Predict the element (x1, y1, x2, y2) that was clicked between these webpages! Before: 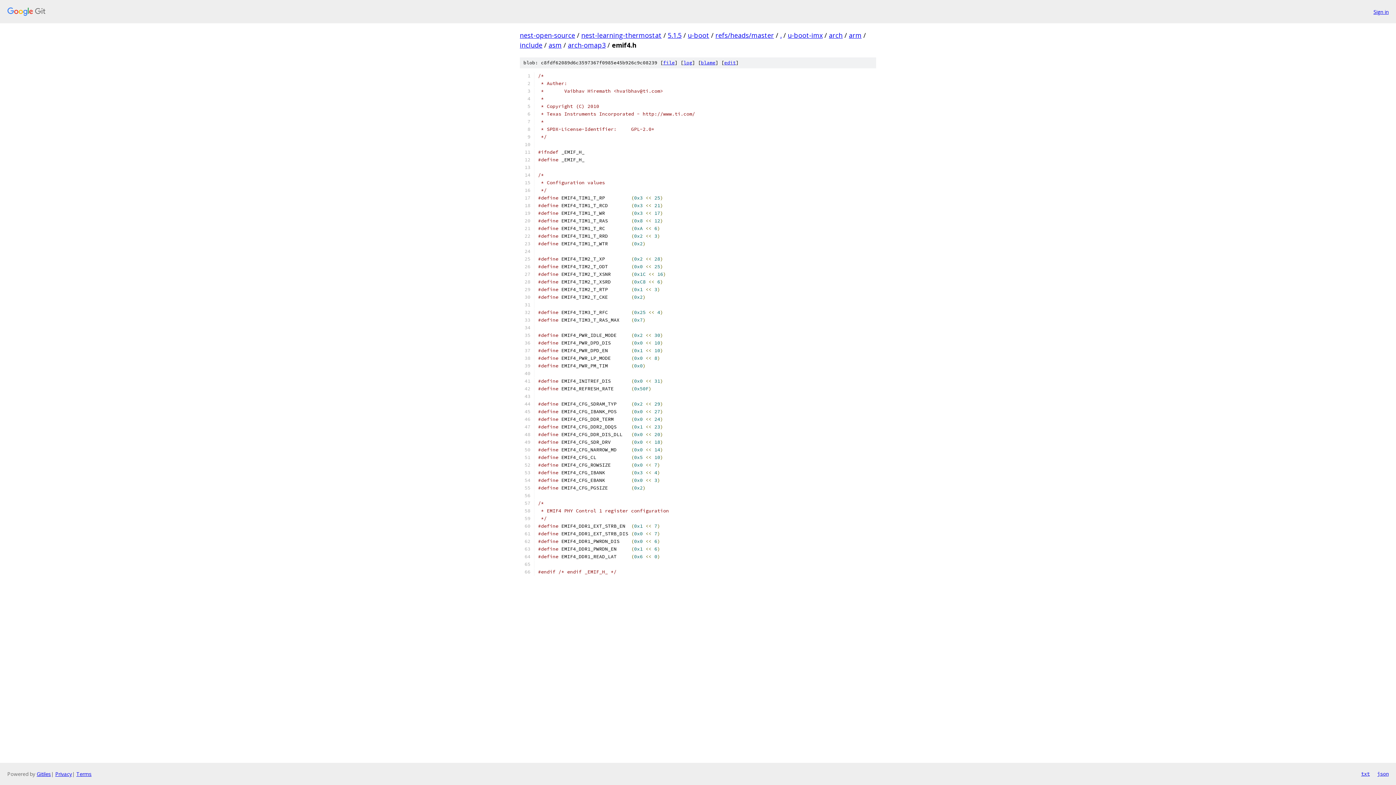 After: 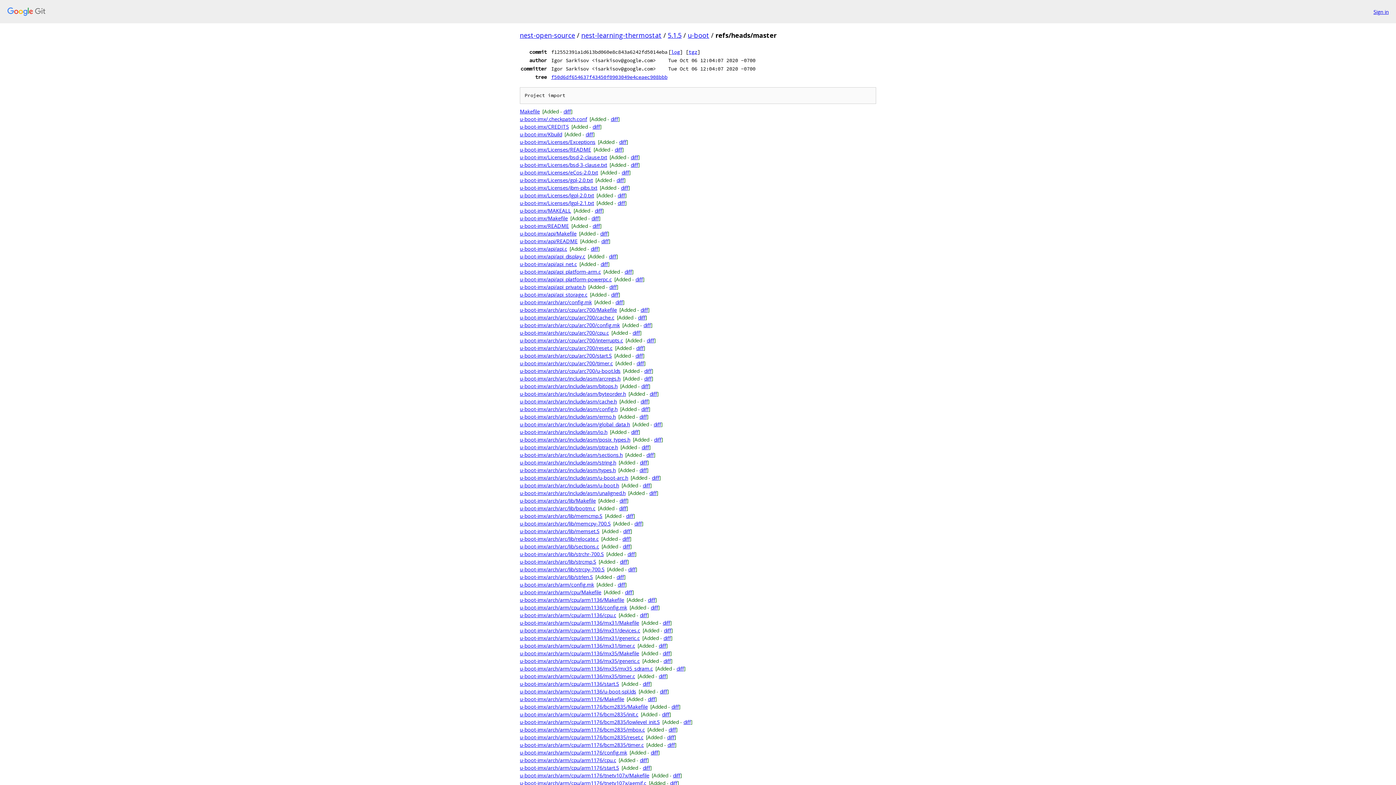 Action: bbox: (715, 30, 774, 39) label: refs/heads/master